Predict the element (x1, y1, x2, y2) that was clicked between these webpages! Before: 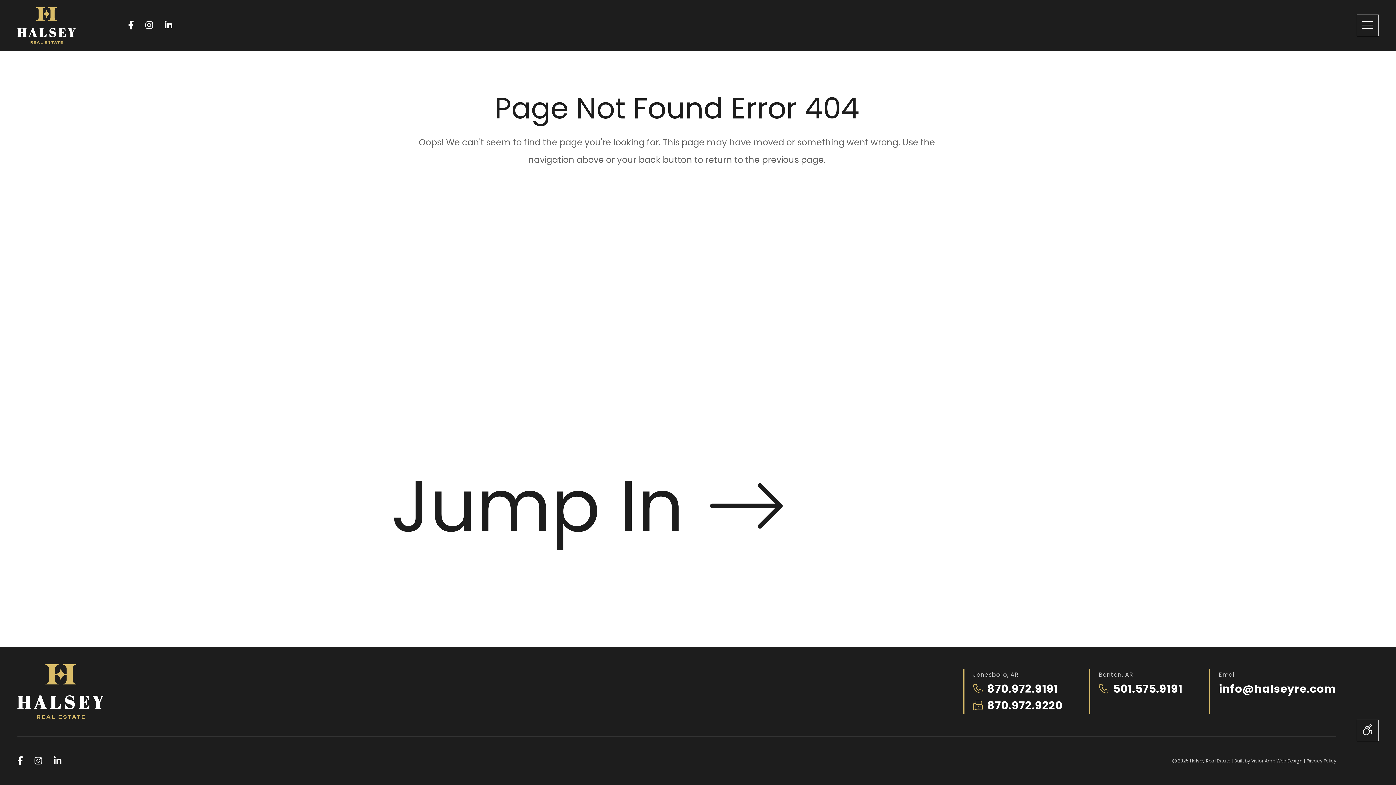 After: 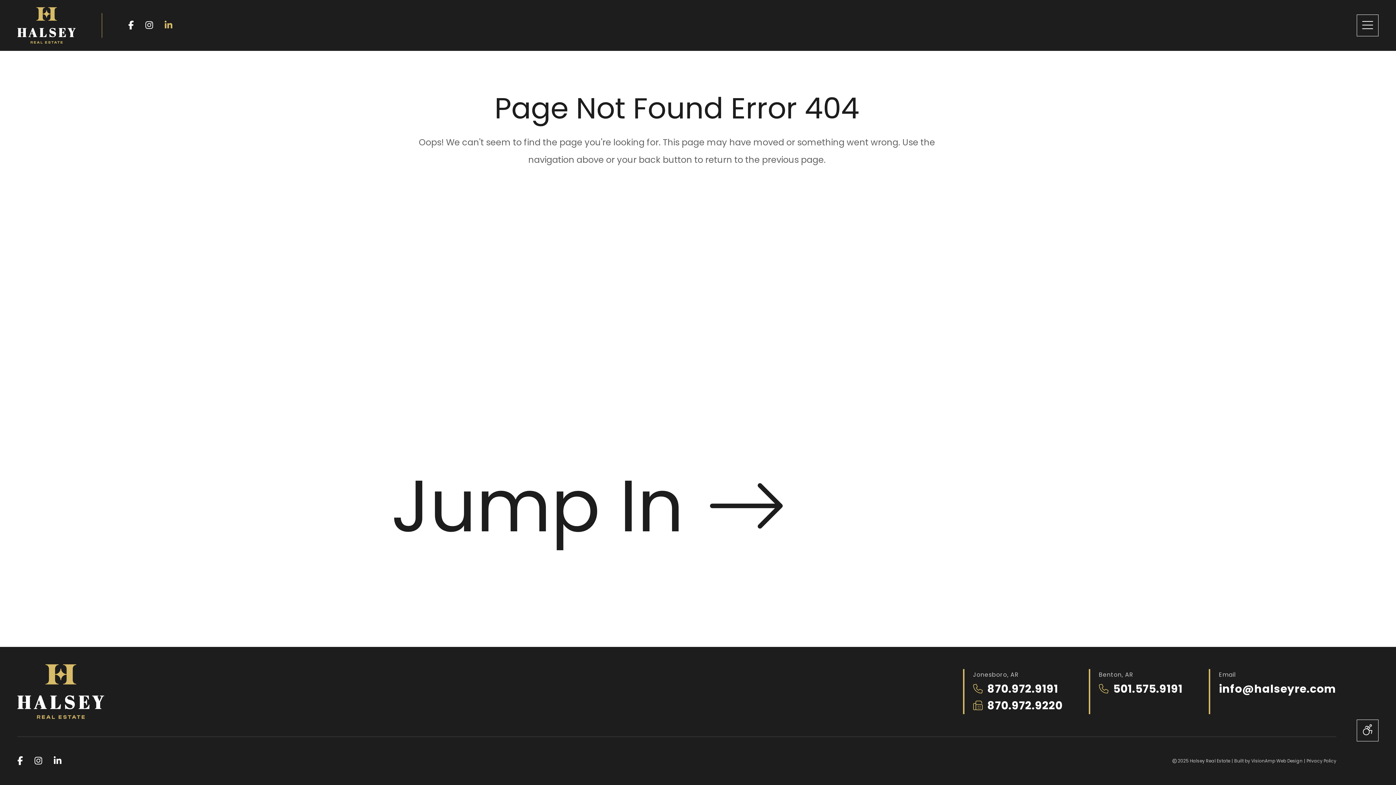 Action: bbox: (164, 18, 172, 32)